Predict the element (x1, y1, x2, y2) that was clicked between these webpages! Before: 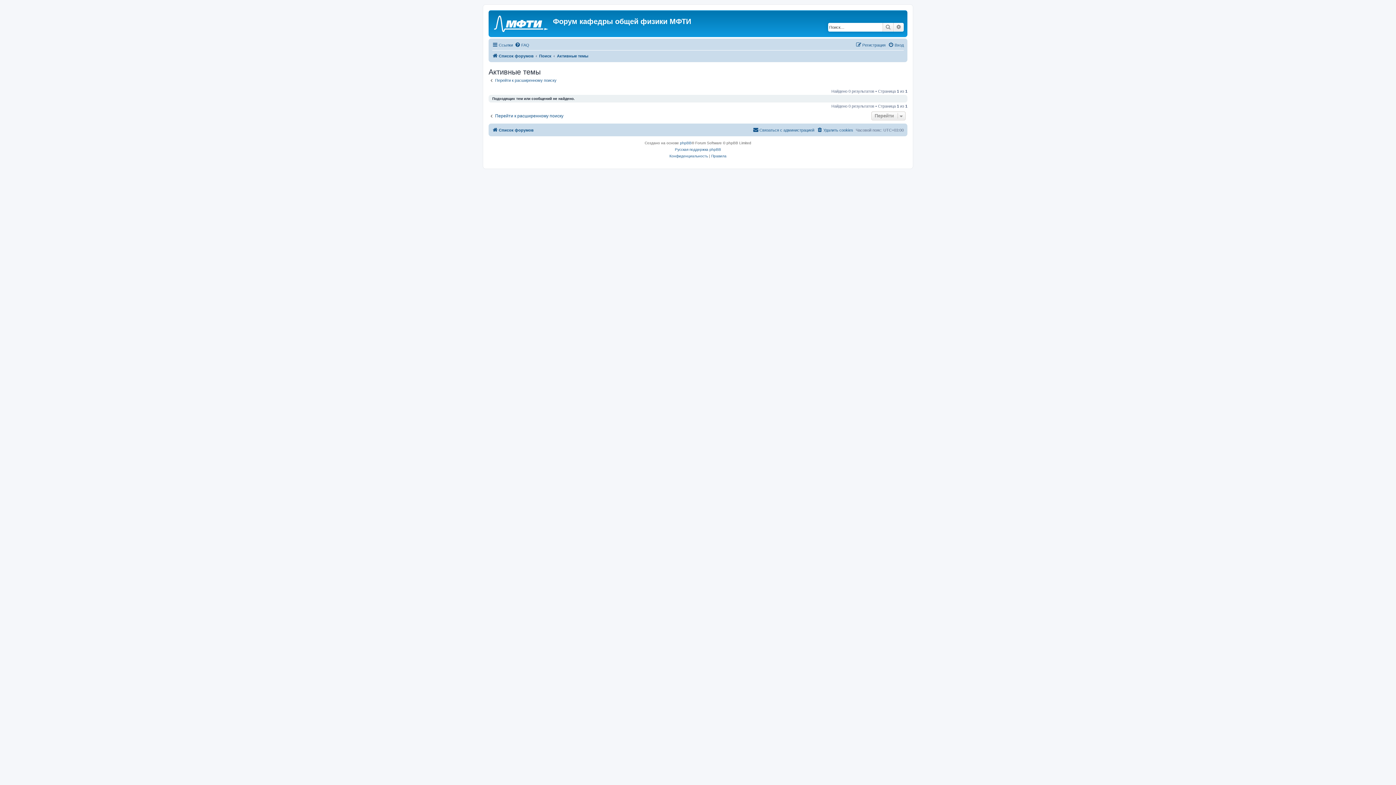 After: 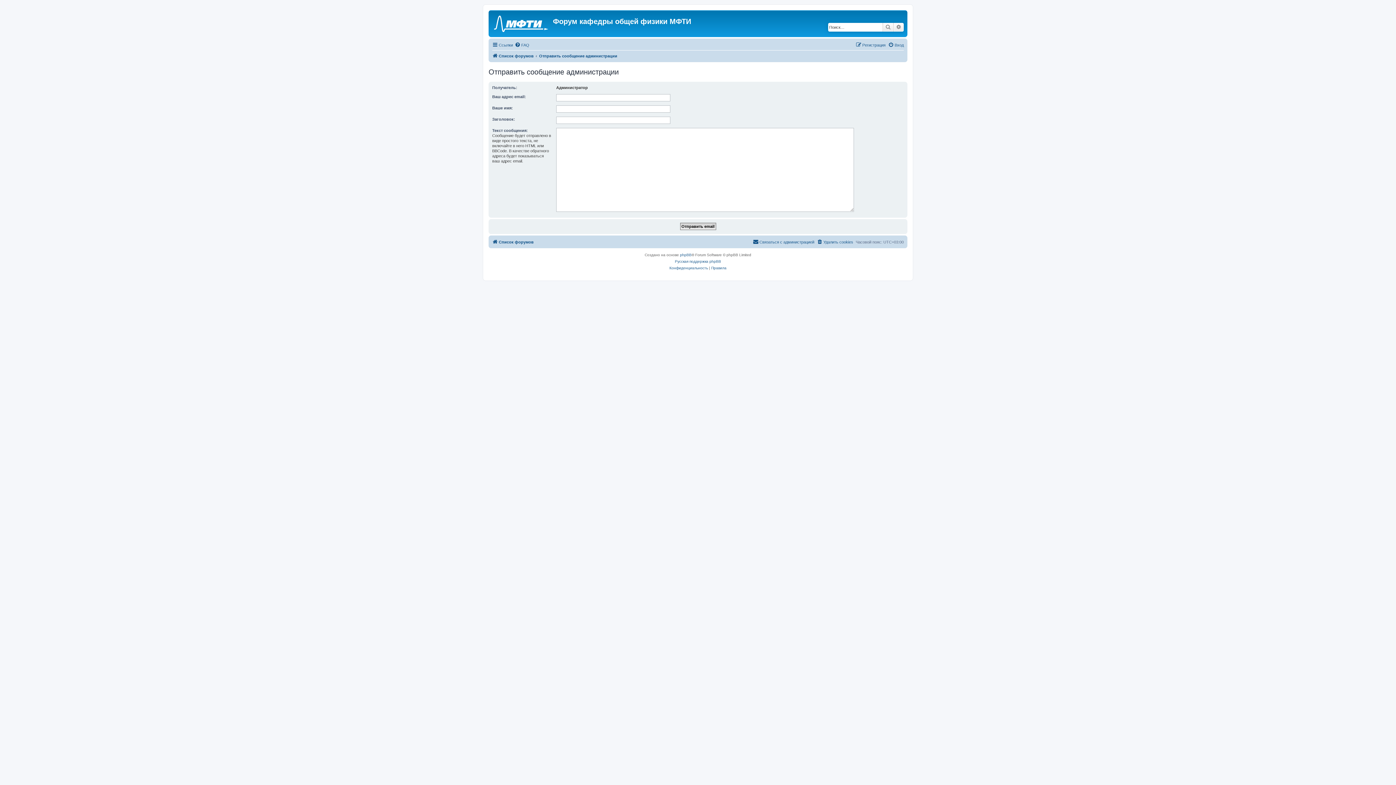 Action: label: Связаться с администрацией bbox: (753, 125, 814, 134)